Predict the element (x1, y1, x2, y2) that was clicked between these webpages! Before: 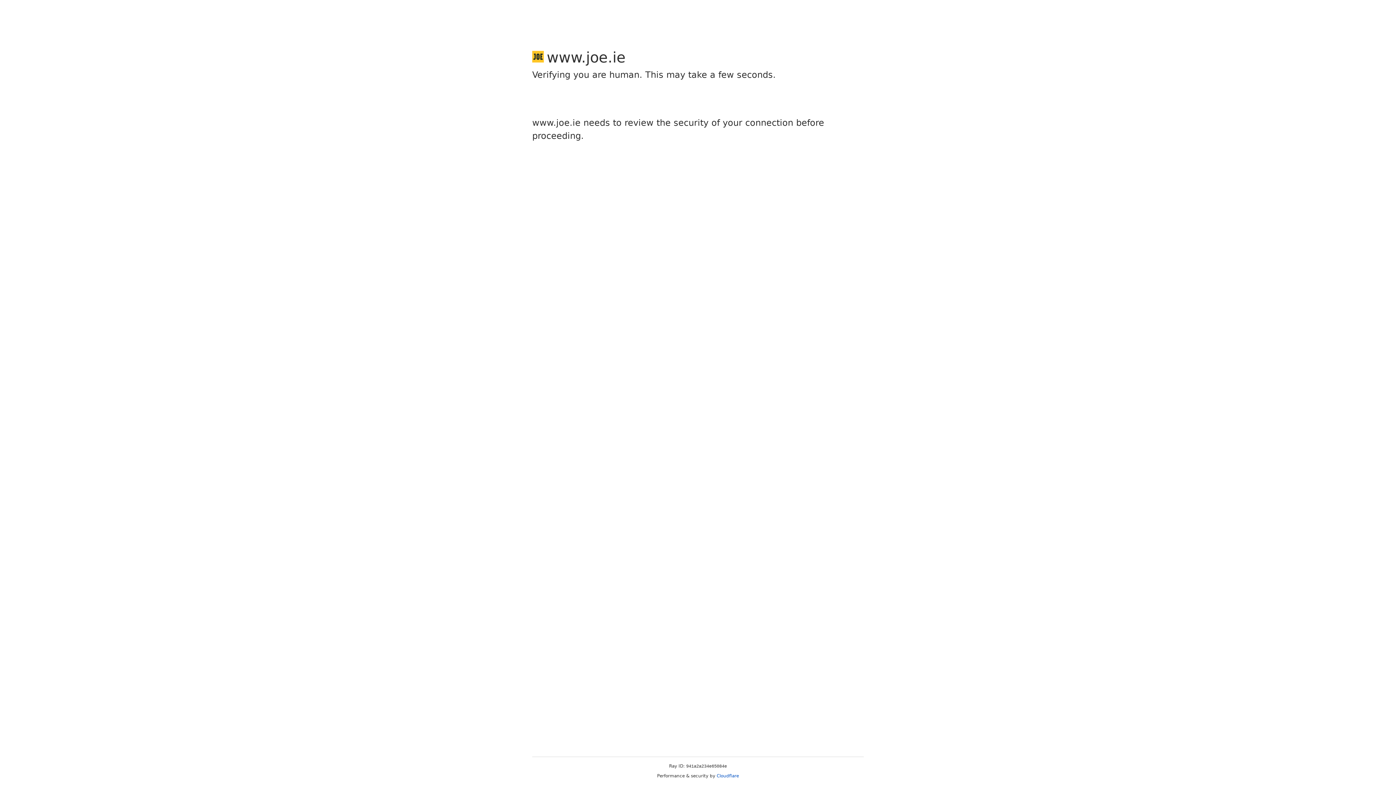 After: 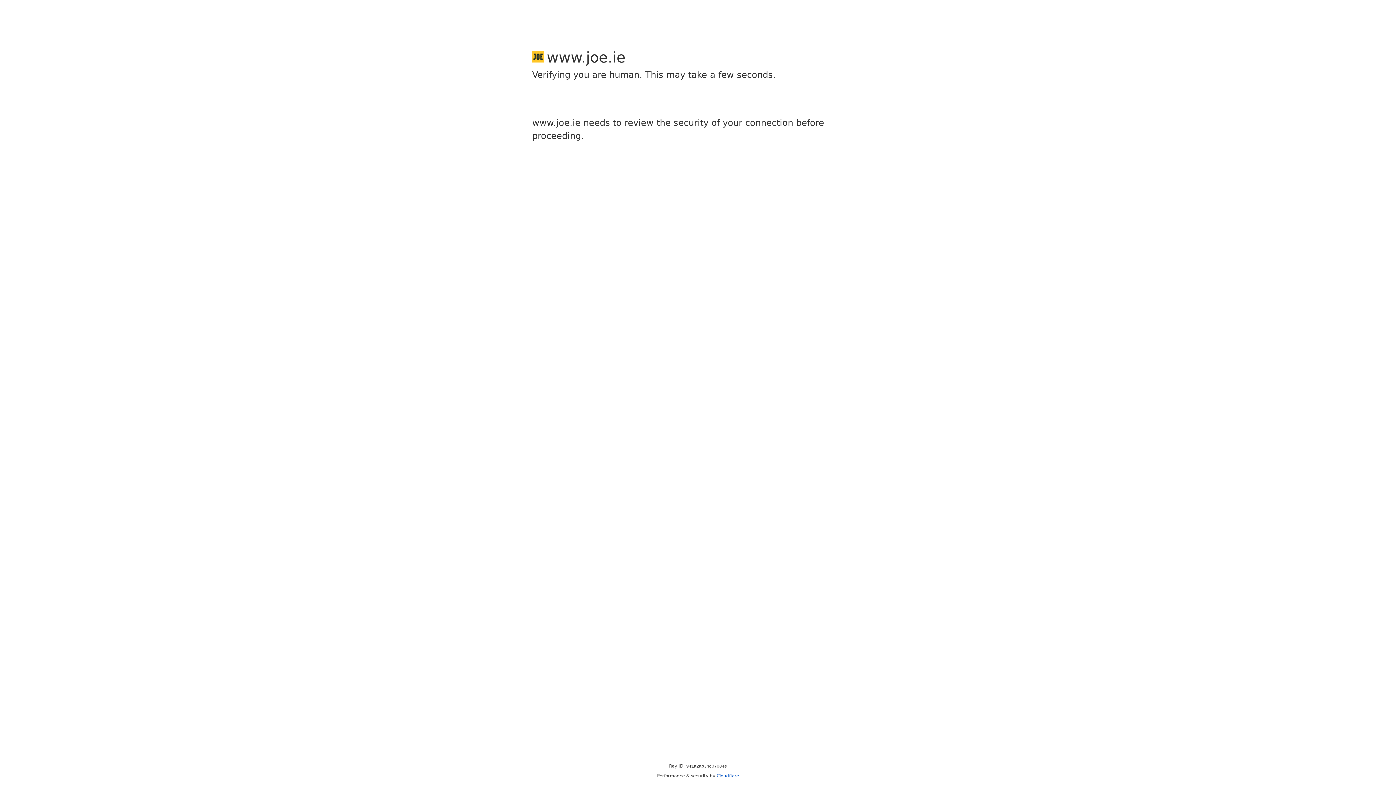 Action: label: Cloudflare bbox: (716, 773, 739, 778)